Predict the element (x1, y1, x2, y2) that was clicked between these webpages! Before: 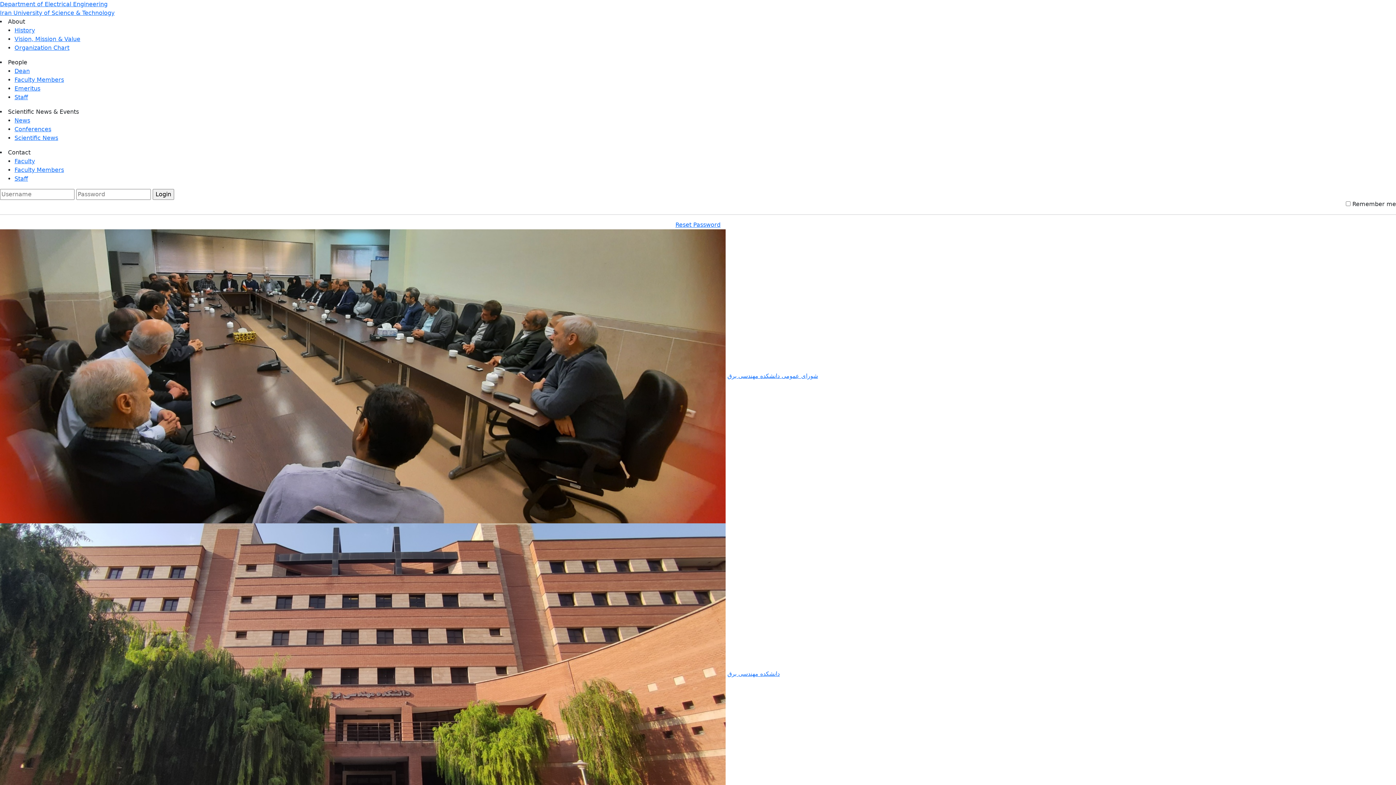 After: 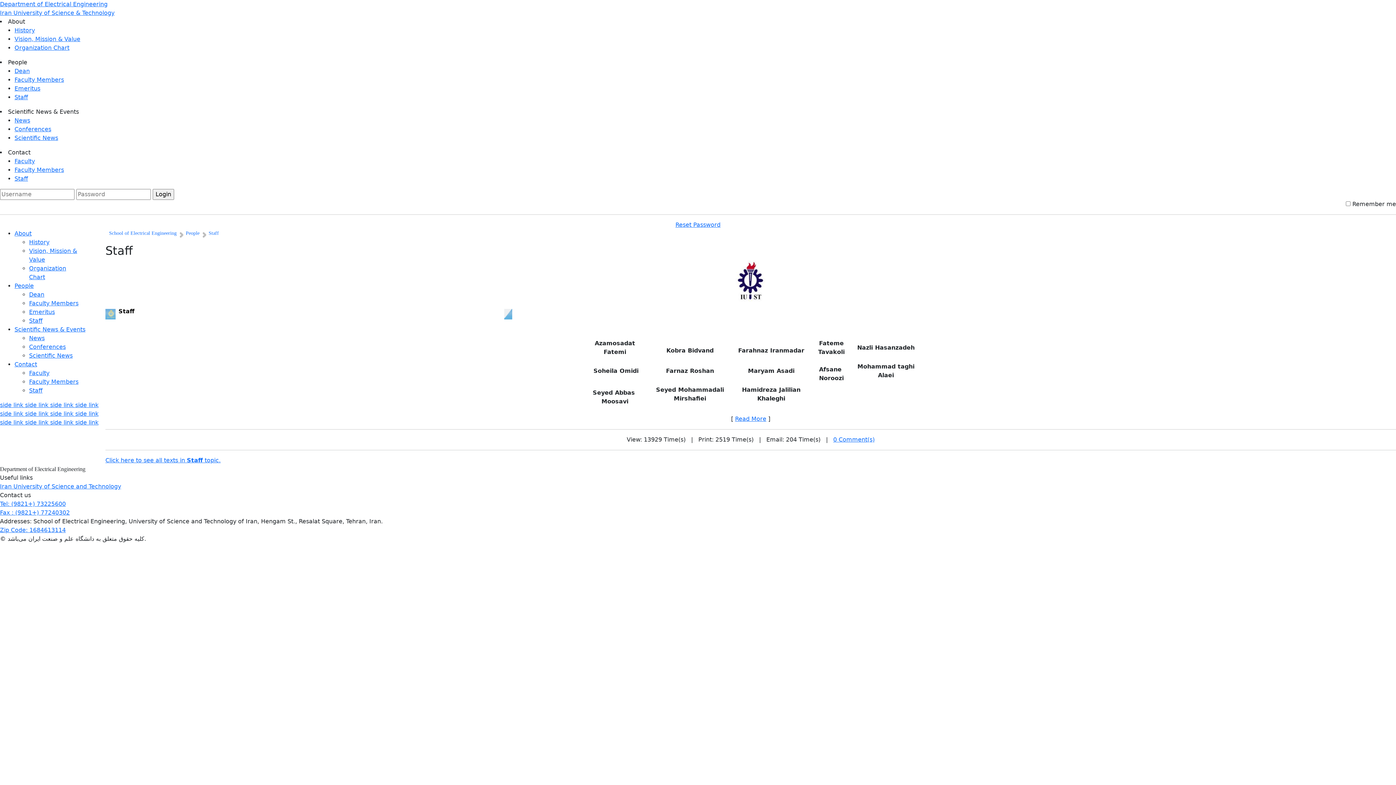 Action: bbox: (14, 93, 28, 100) label: Staff